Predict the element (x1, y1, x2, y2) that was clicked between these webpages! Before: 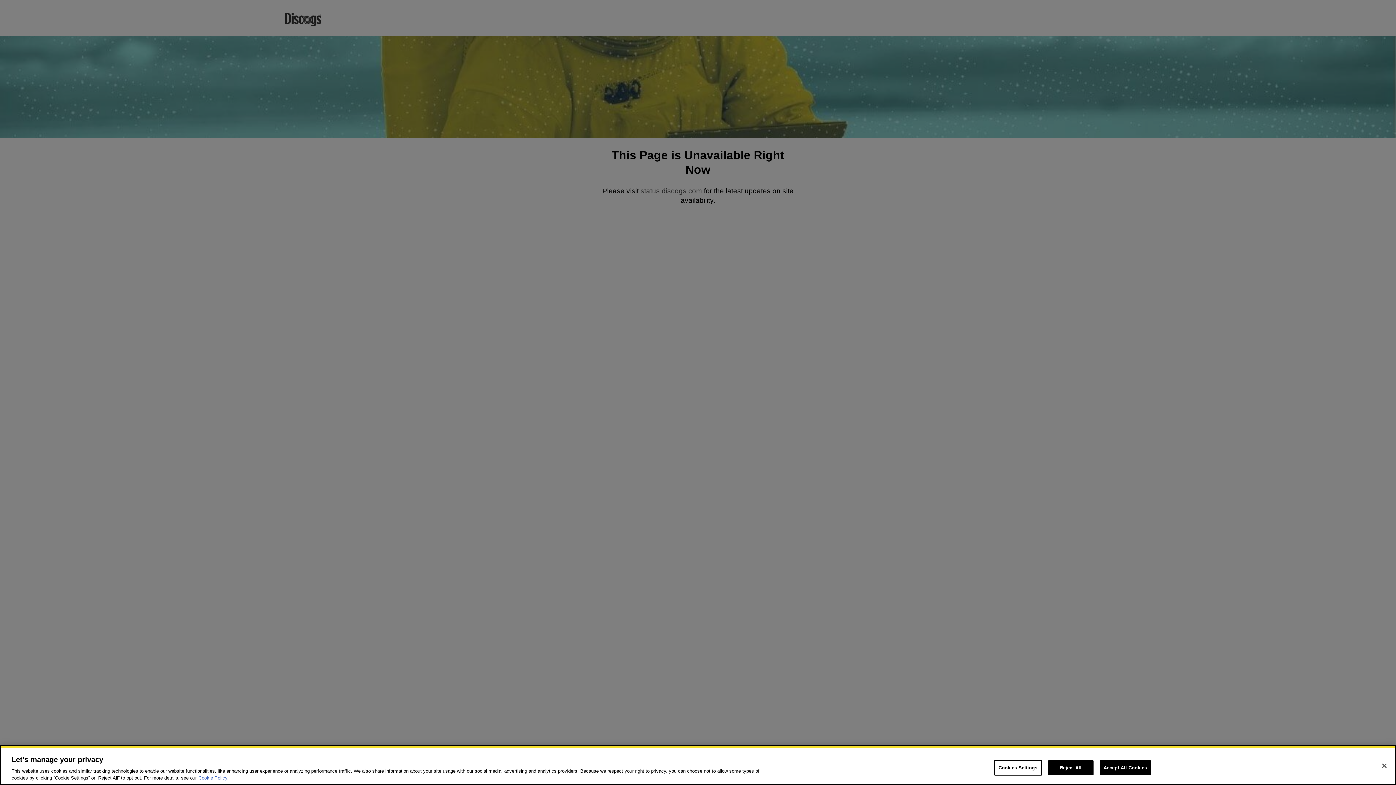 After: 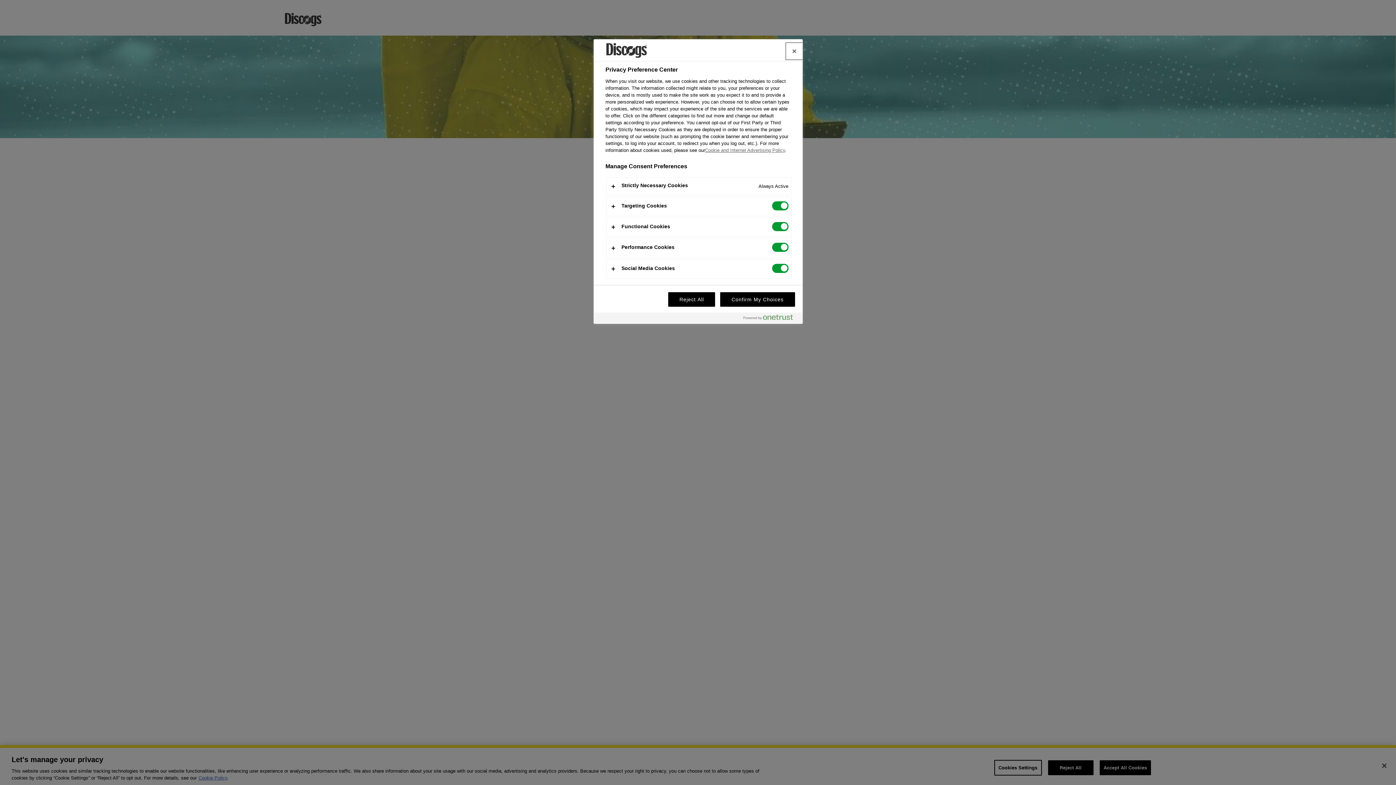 Action: label: Cookies Settings bbox: (994, 760, 1042, 776)